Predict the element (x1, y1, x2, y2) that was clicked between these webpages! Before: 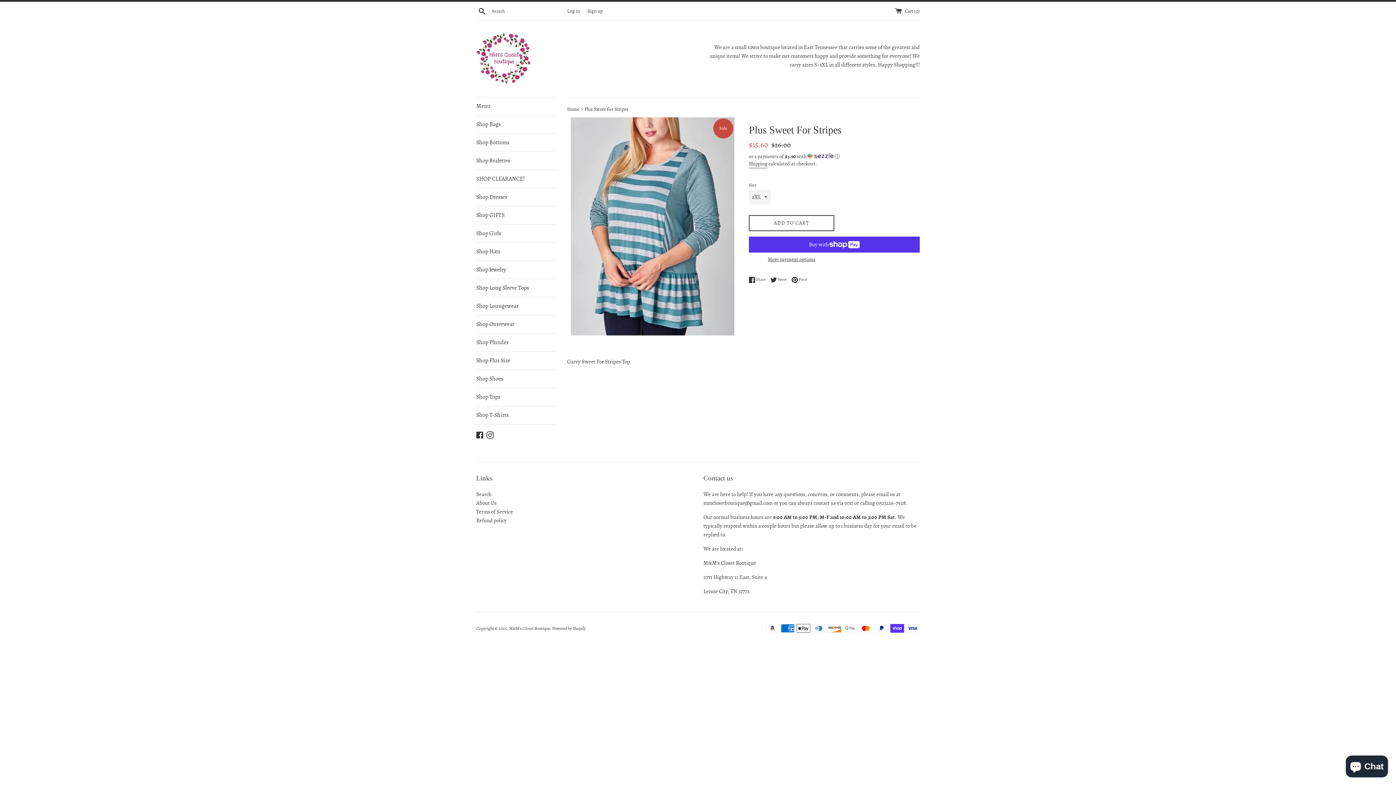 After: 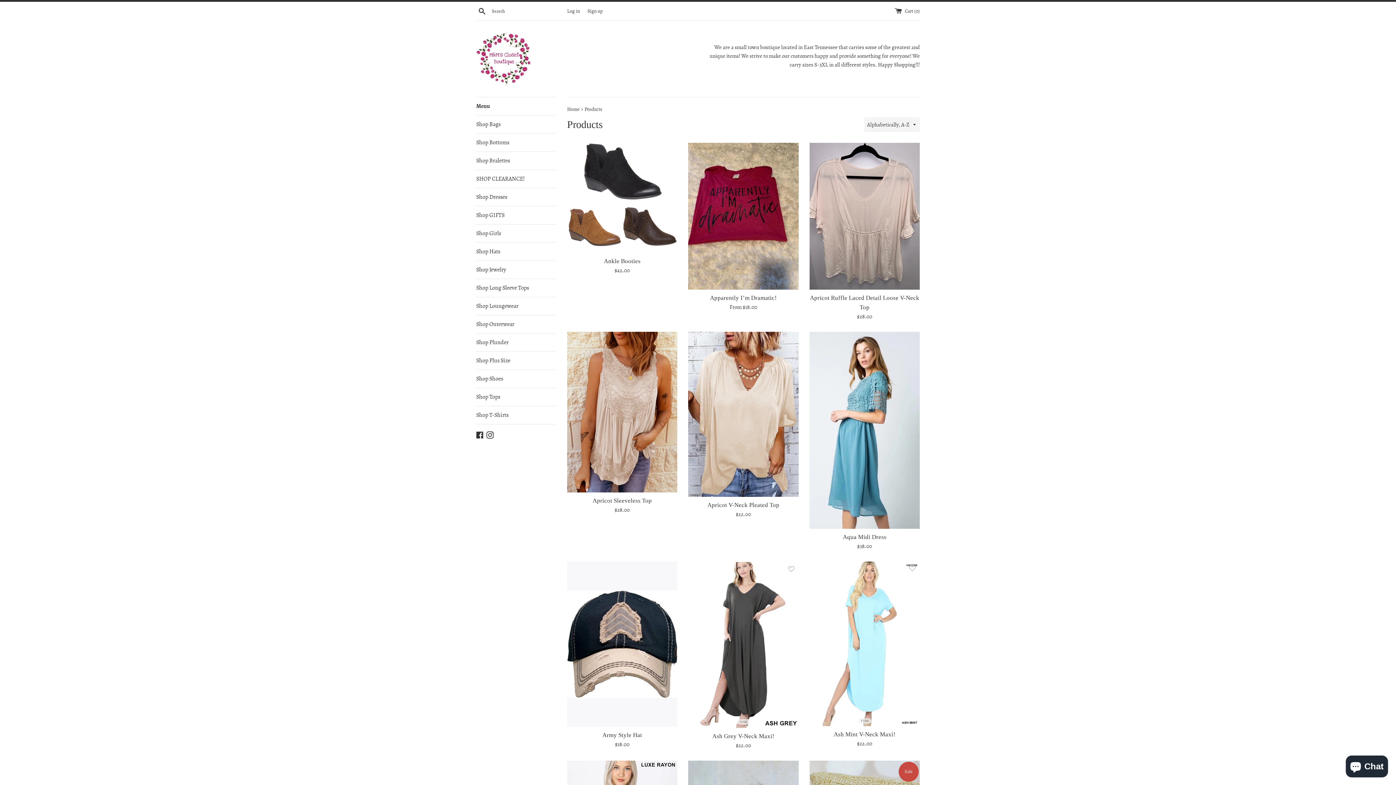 Action: bbox: (476, 97, 556, 115) label: Menu